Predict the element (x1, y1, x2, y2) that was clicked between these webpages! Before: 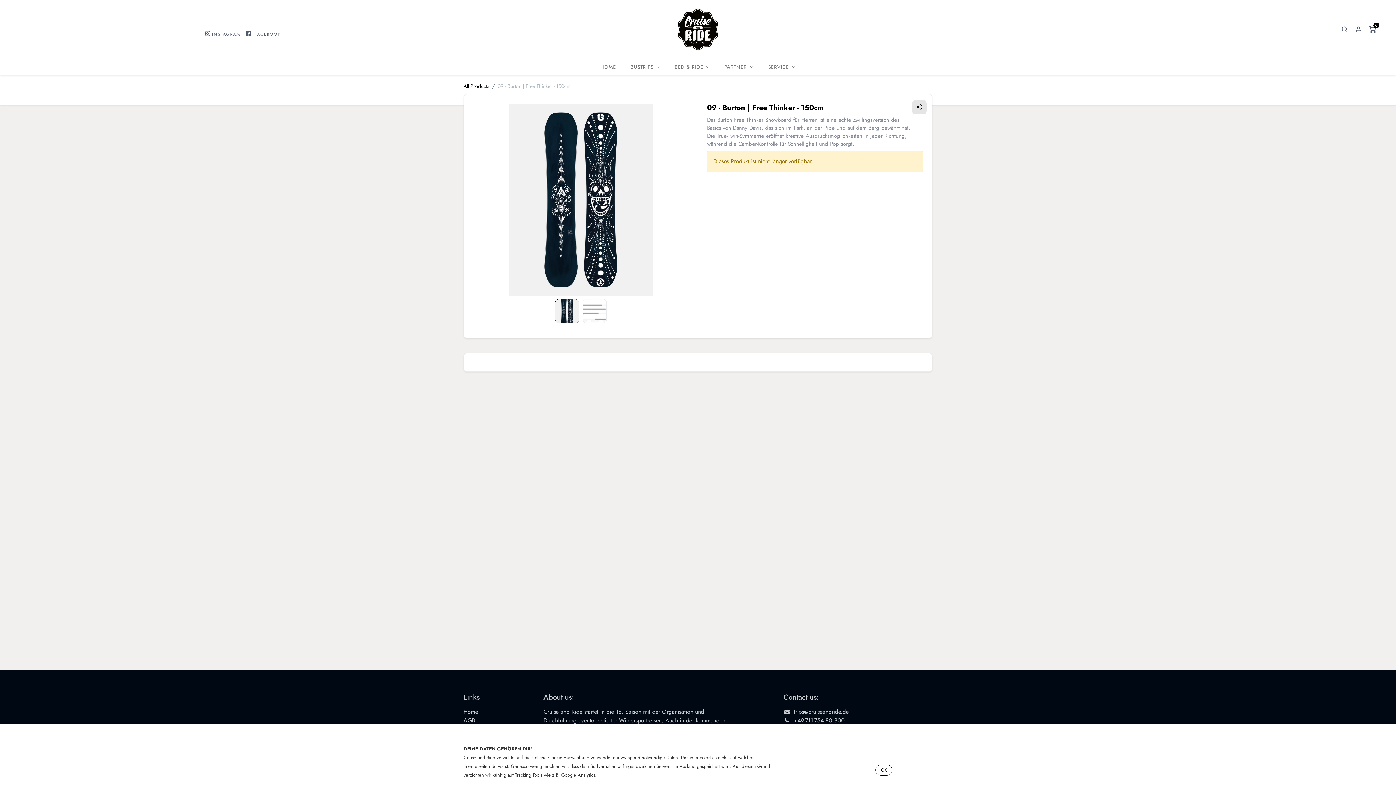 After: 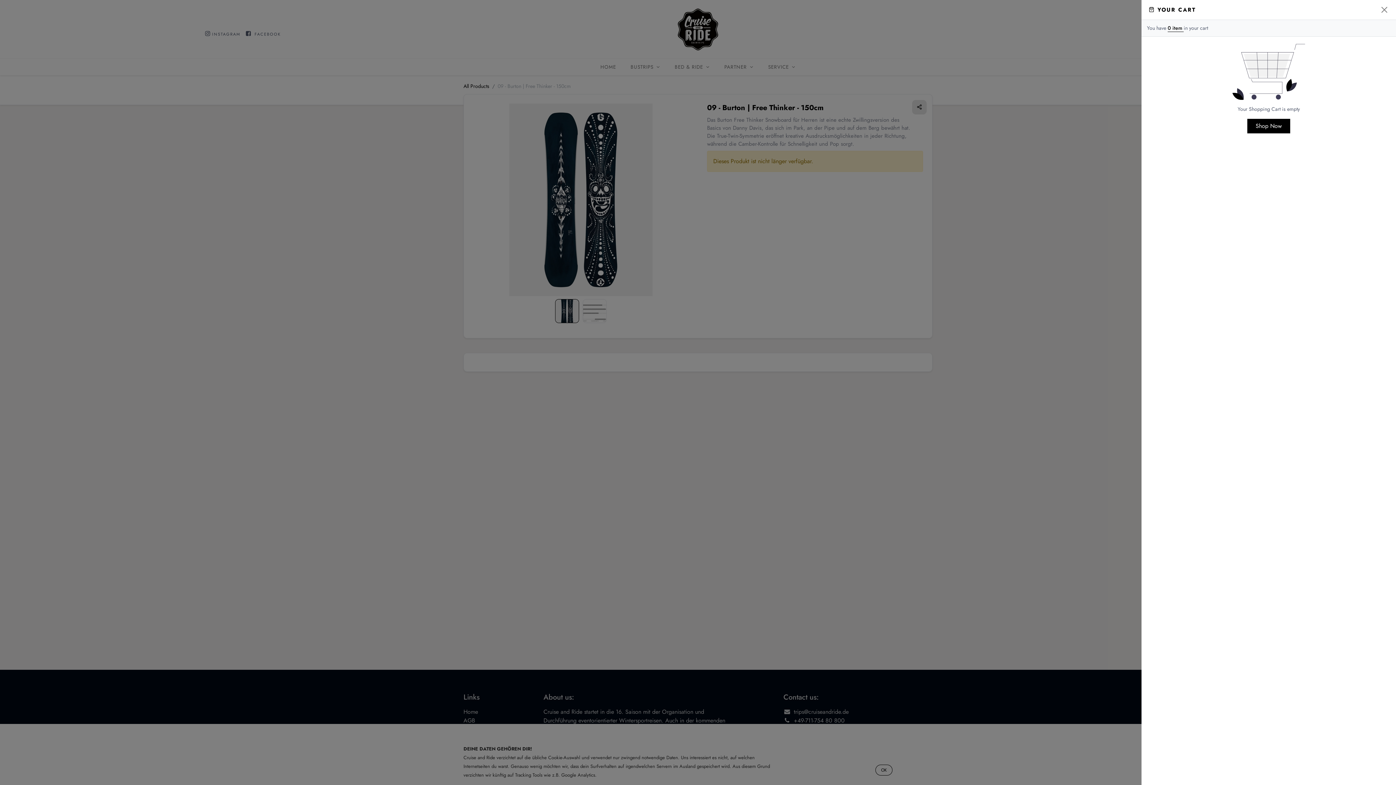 Action: bbox: (1367, 23, 1378, 34) label: 0